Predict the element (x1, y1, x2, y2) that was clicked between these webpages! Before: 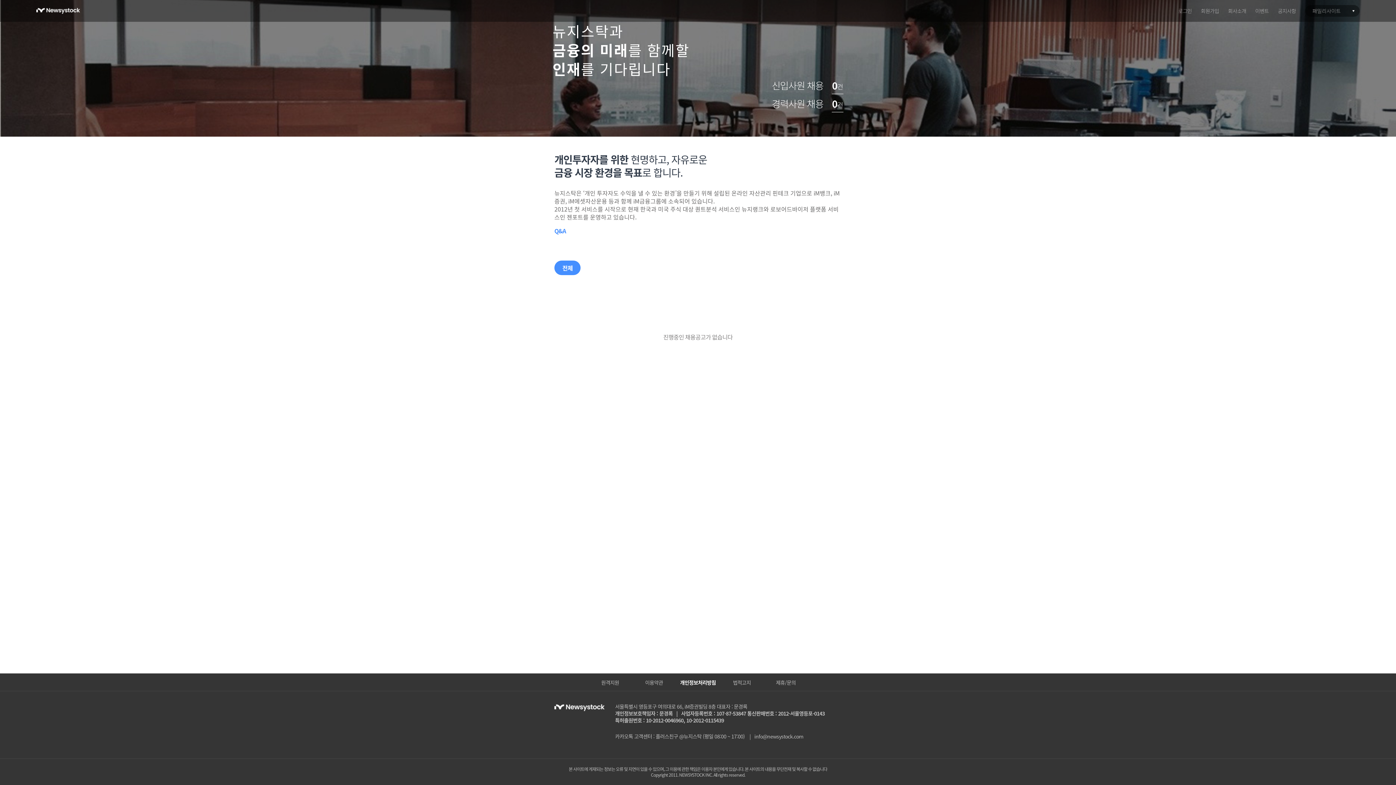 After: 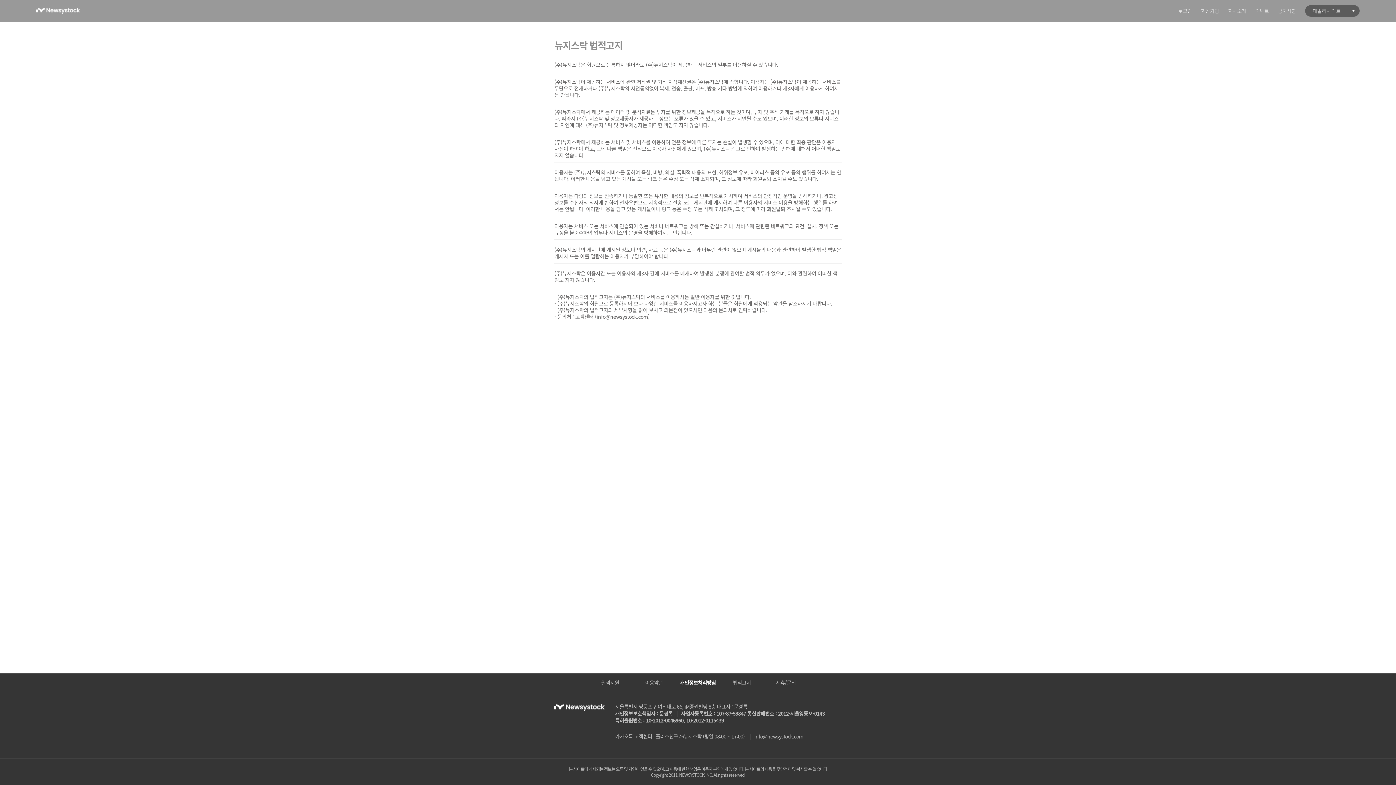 Action: bbox: (720, 674, 763, 691) label: 법적고지